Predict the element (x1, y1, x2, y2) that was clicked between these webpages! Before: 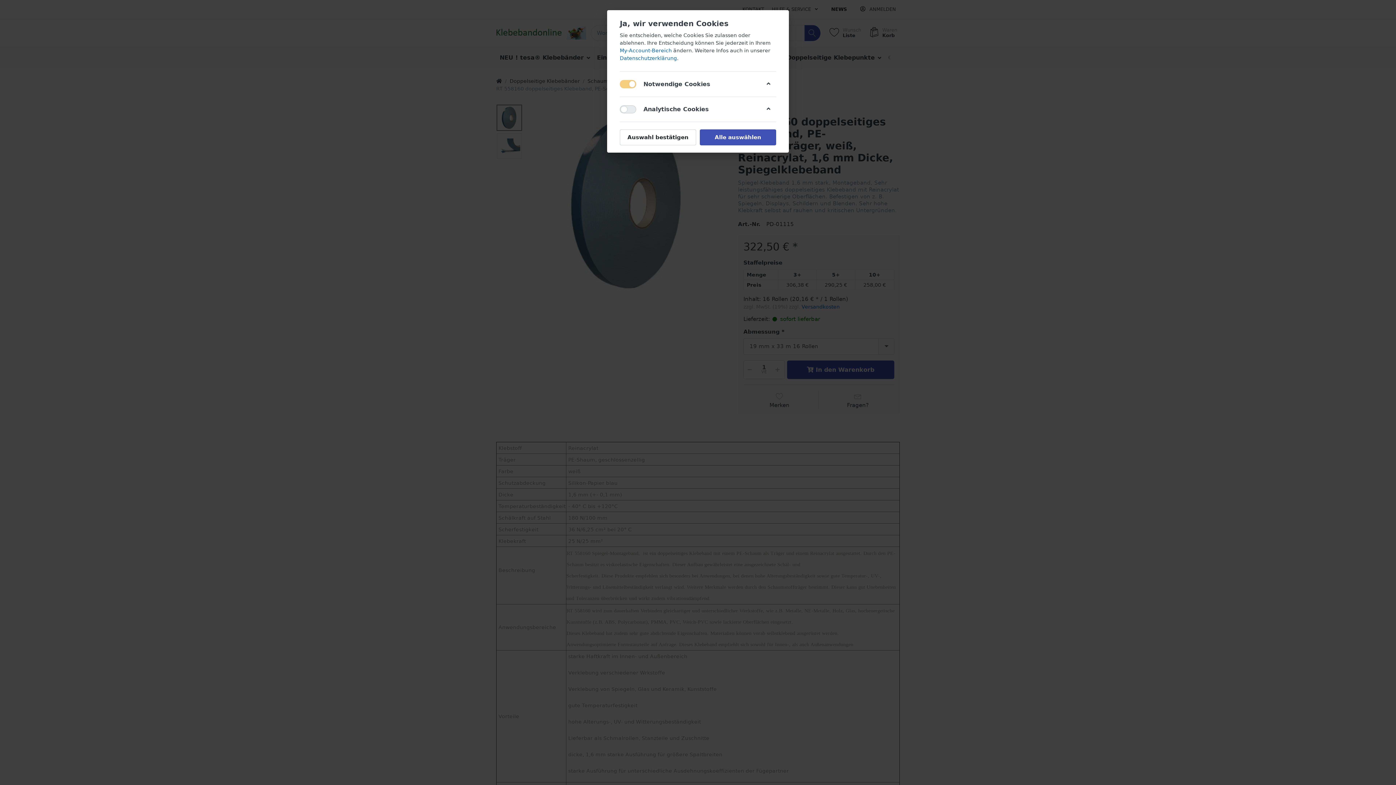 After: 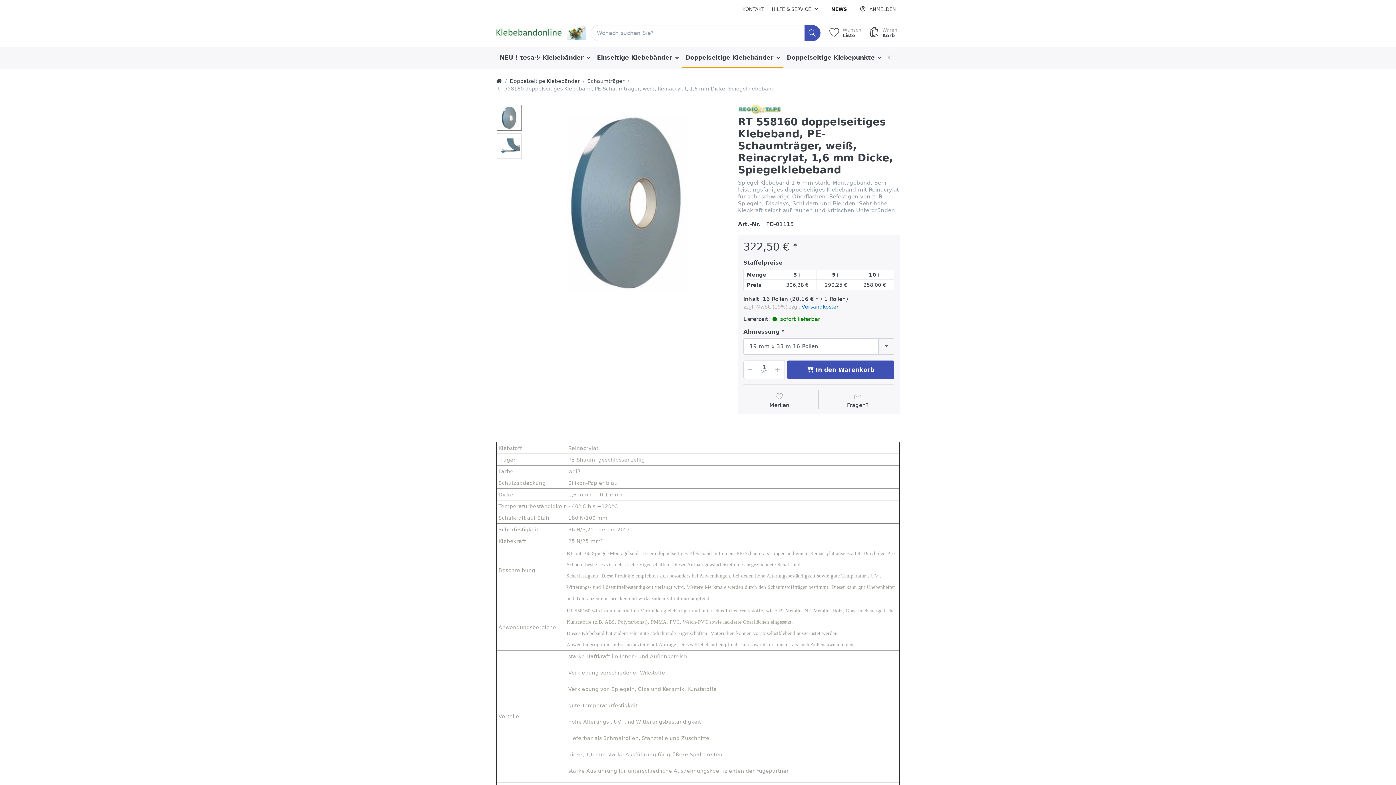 Action: bbox: (620, 129, 696, 145) label: Auswahl bestätigen